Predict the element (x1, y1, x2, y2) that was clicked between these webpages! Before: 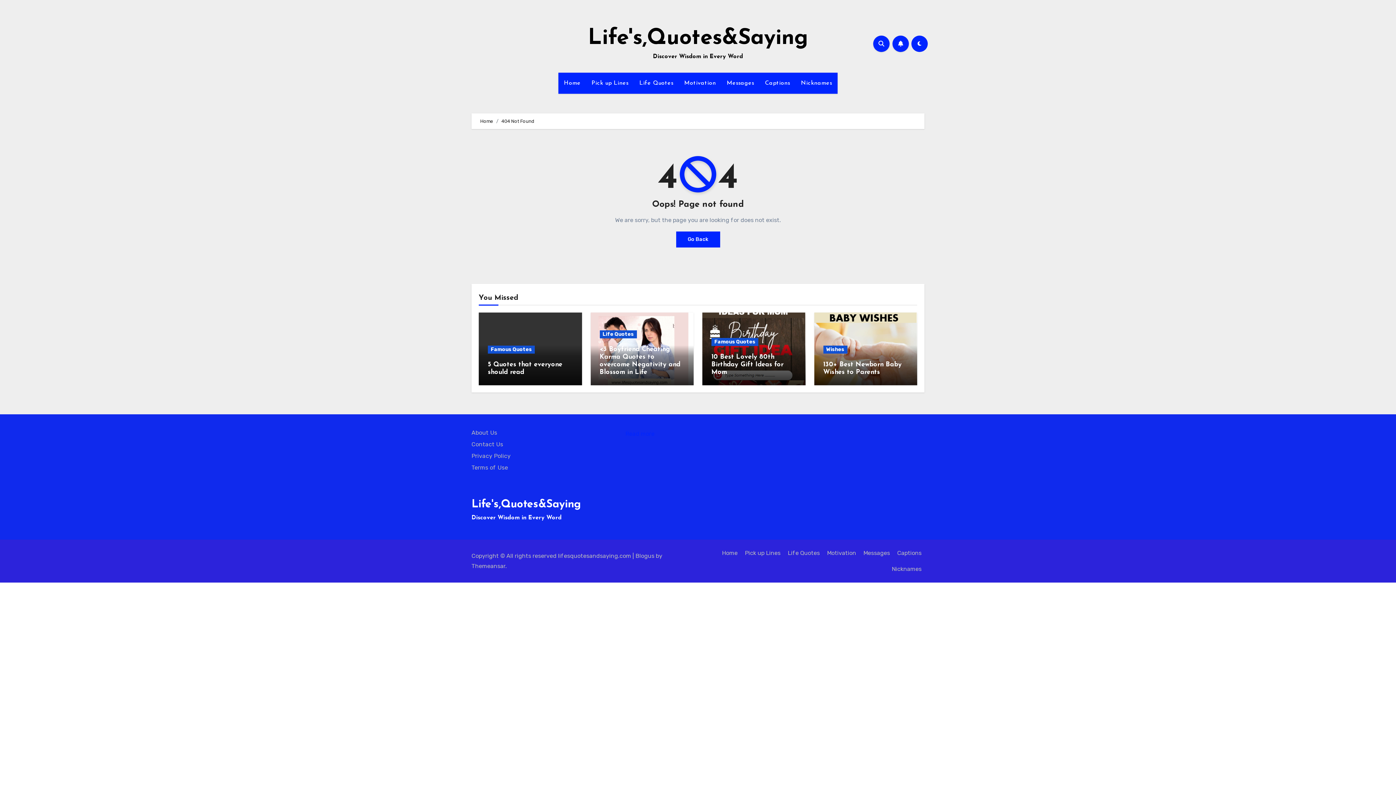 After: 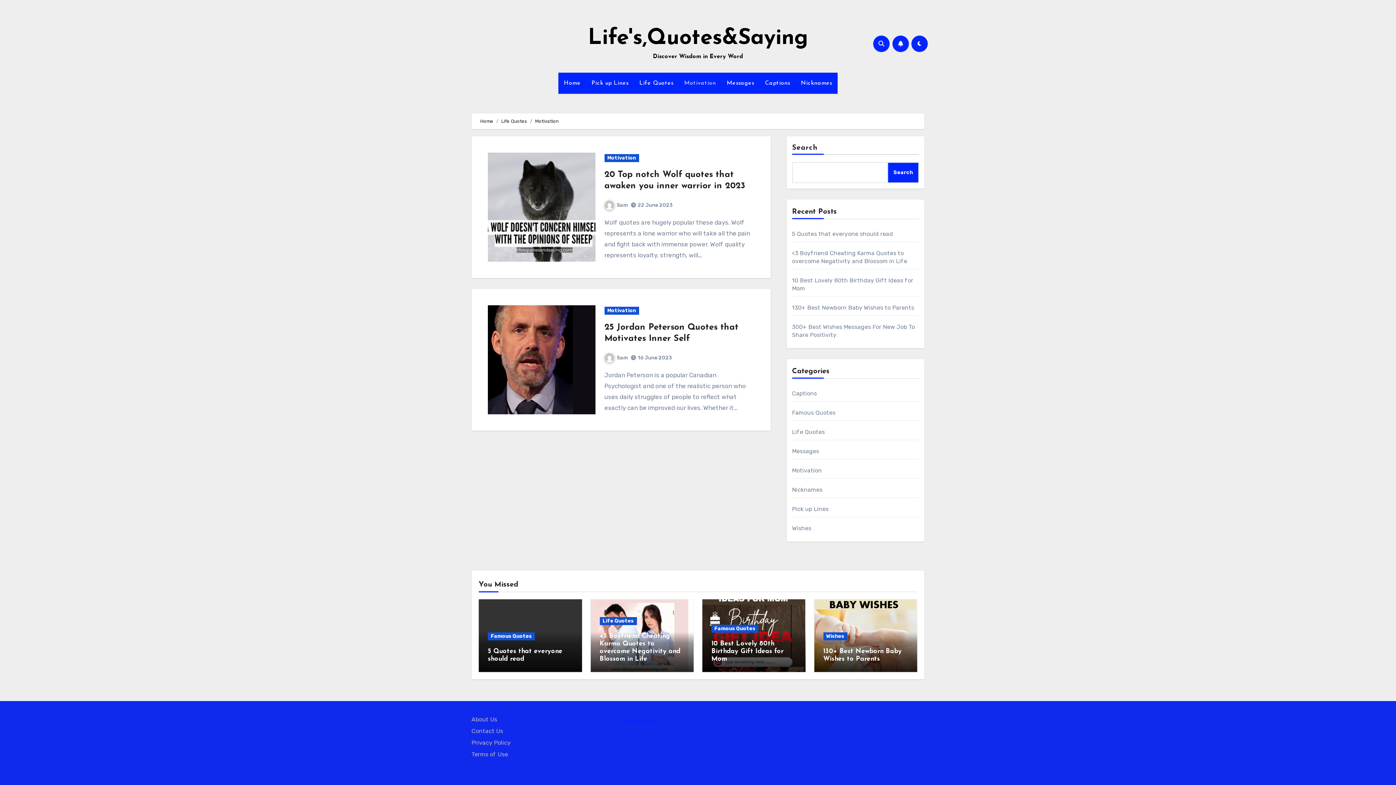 Action: bbox: (824, 545, 859, 561) label: Motivation